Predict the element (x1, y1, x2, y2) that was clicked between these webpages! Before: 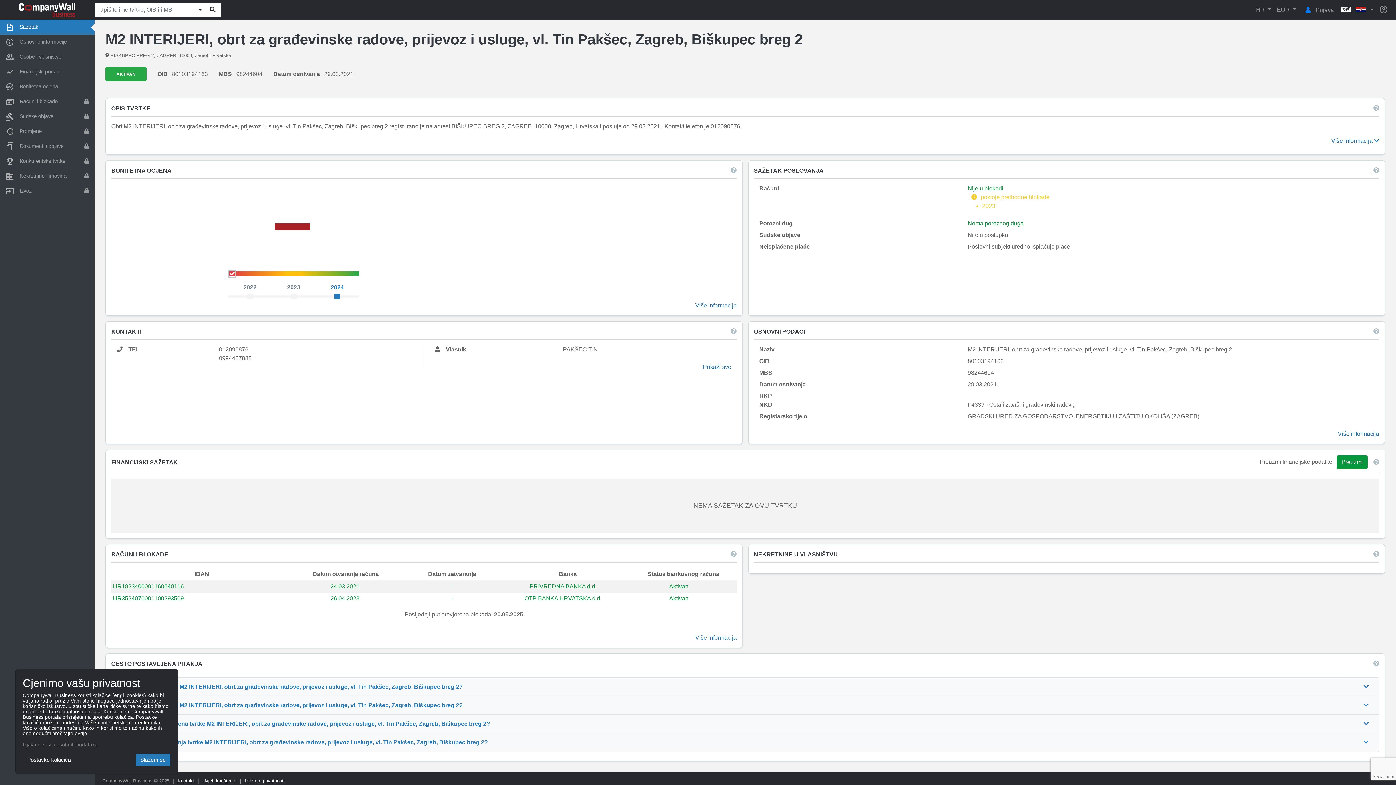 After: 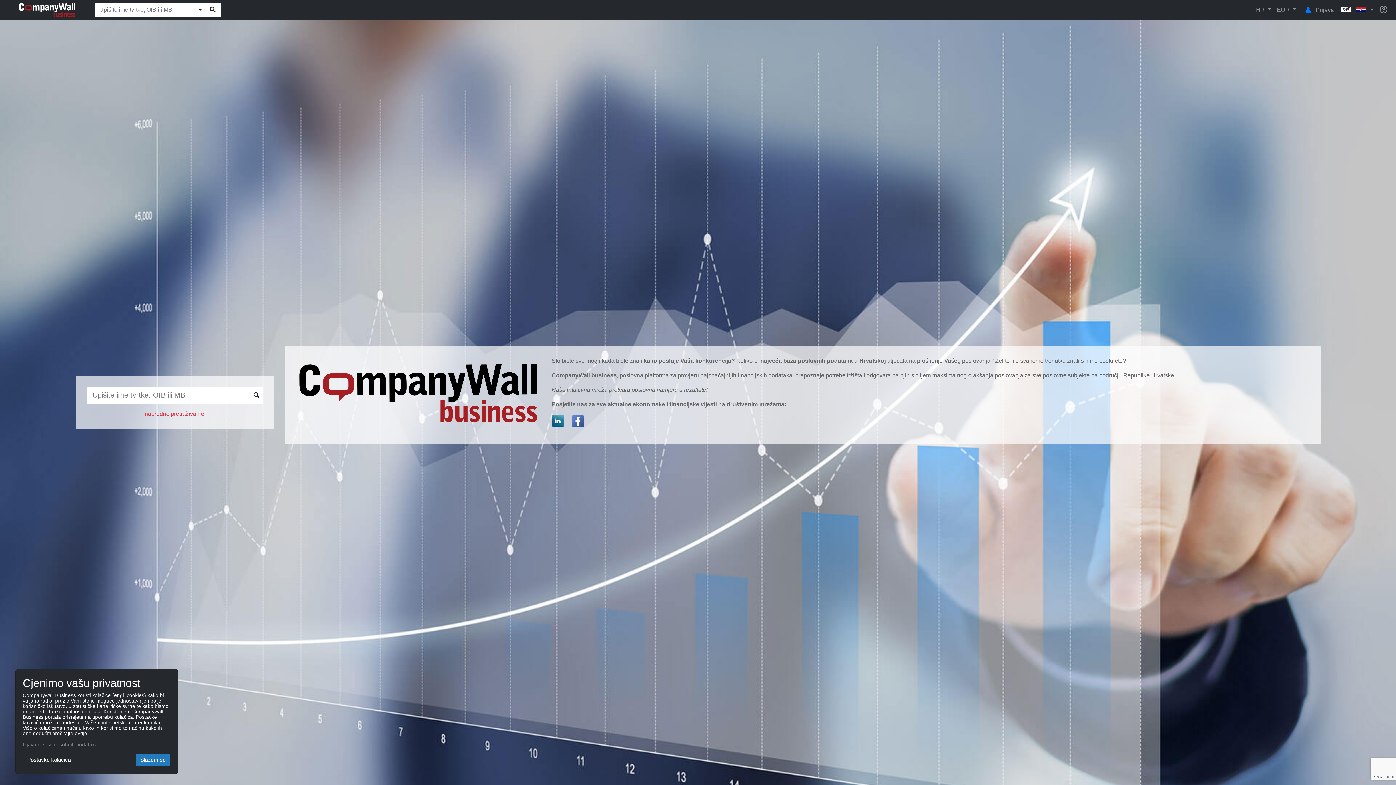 Action: bbox: (0, 64, 94, 79) label: Financijski podaci